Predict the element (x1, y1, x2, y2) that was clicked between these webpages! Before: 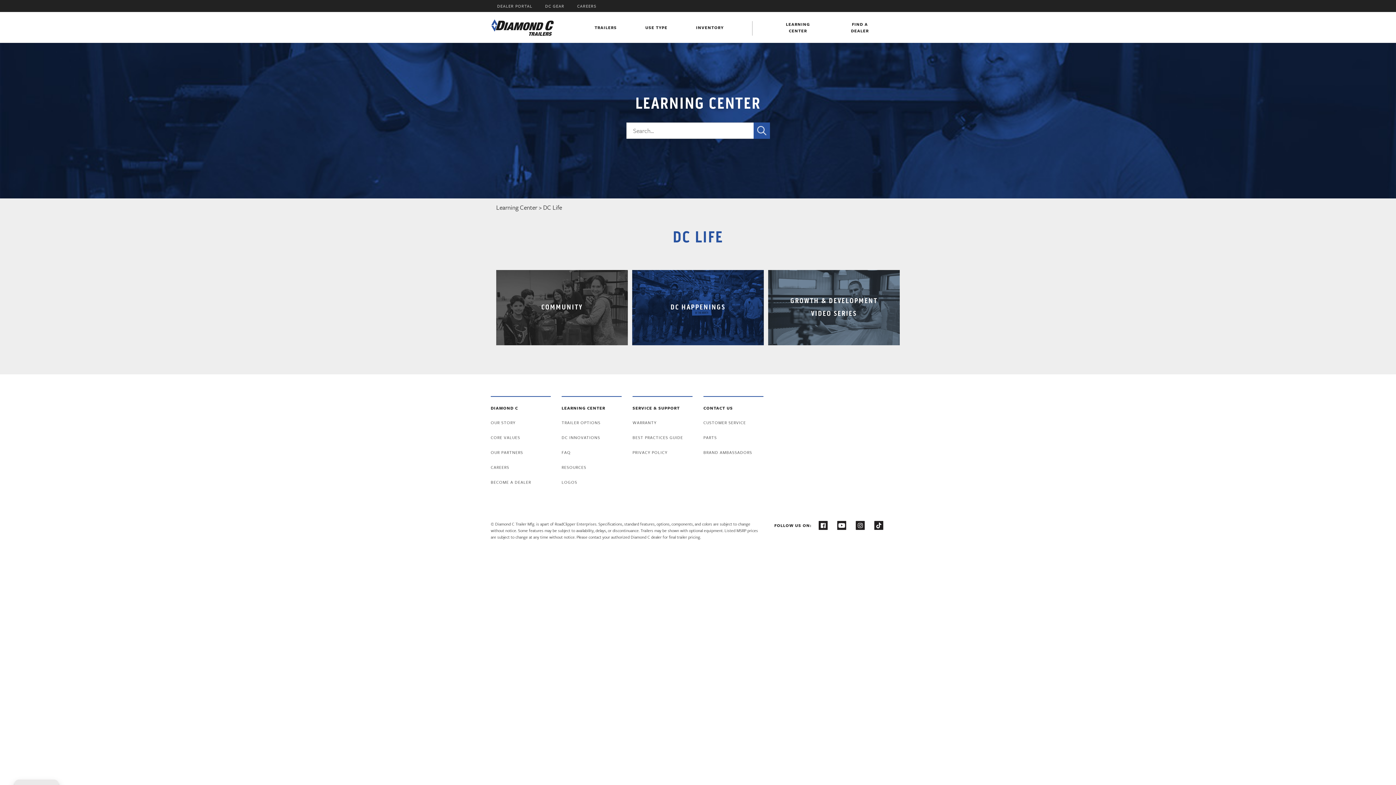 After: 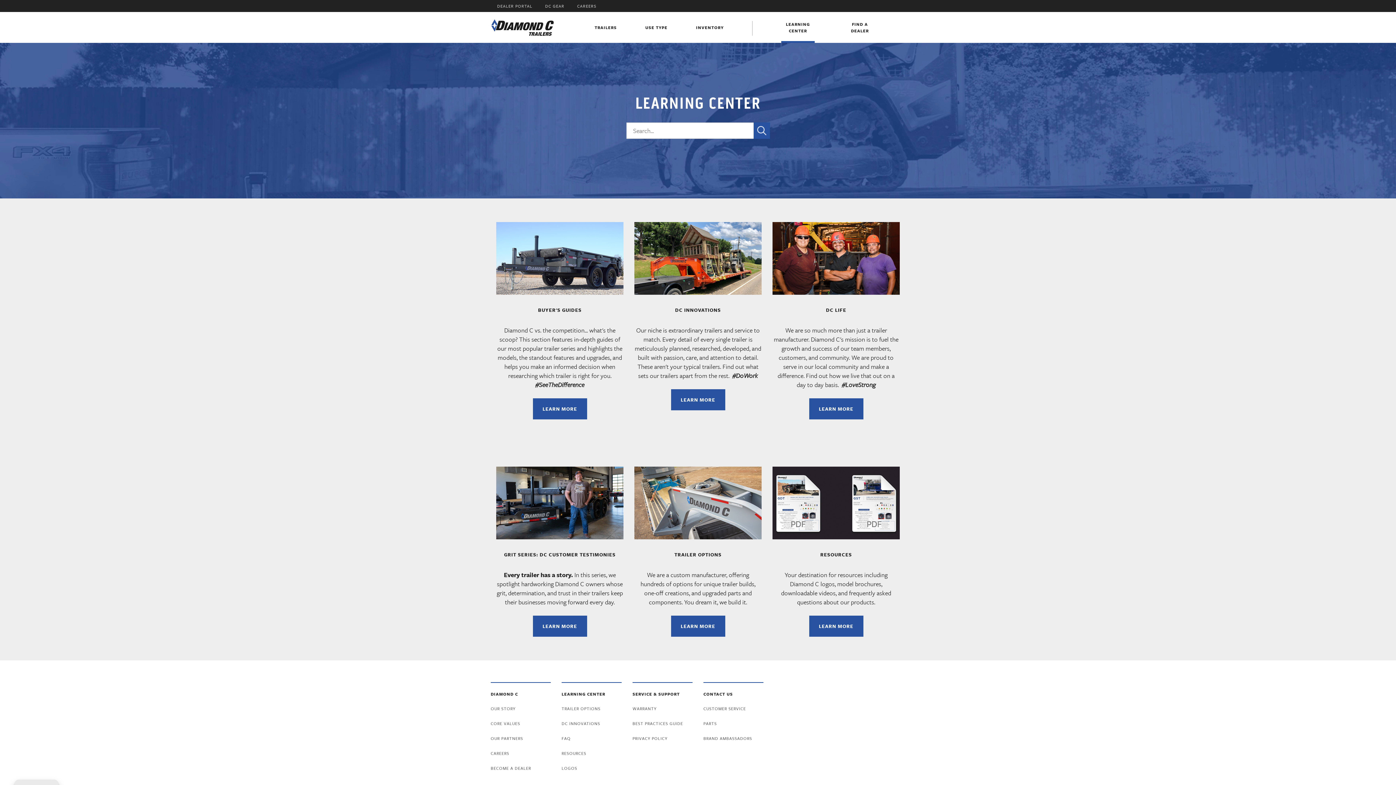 Action: label: LEARNING CENTER bbox: (561, 396, 621, 411)